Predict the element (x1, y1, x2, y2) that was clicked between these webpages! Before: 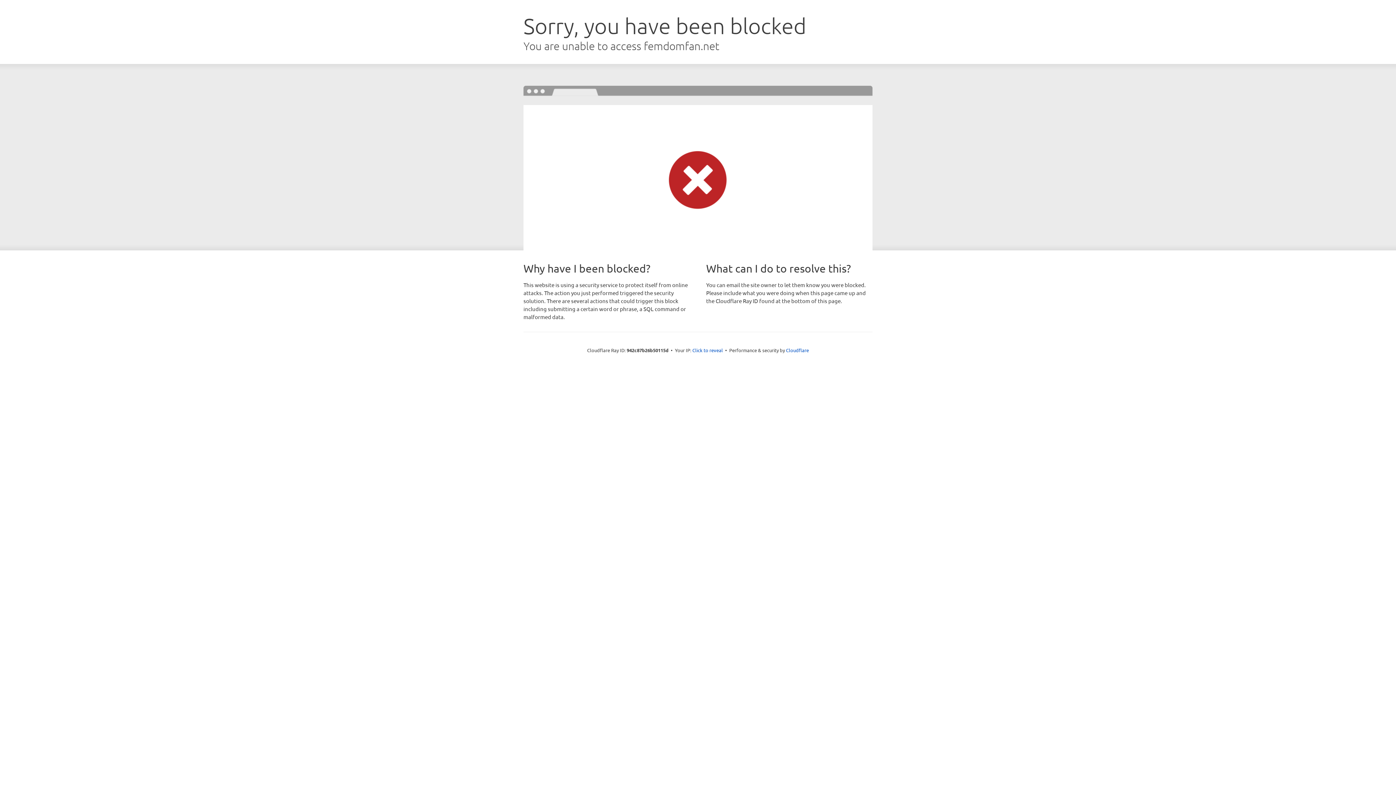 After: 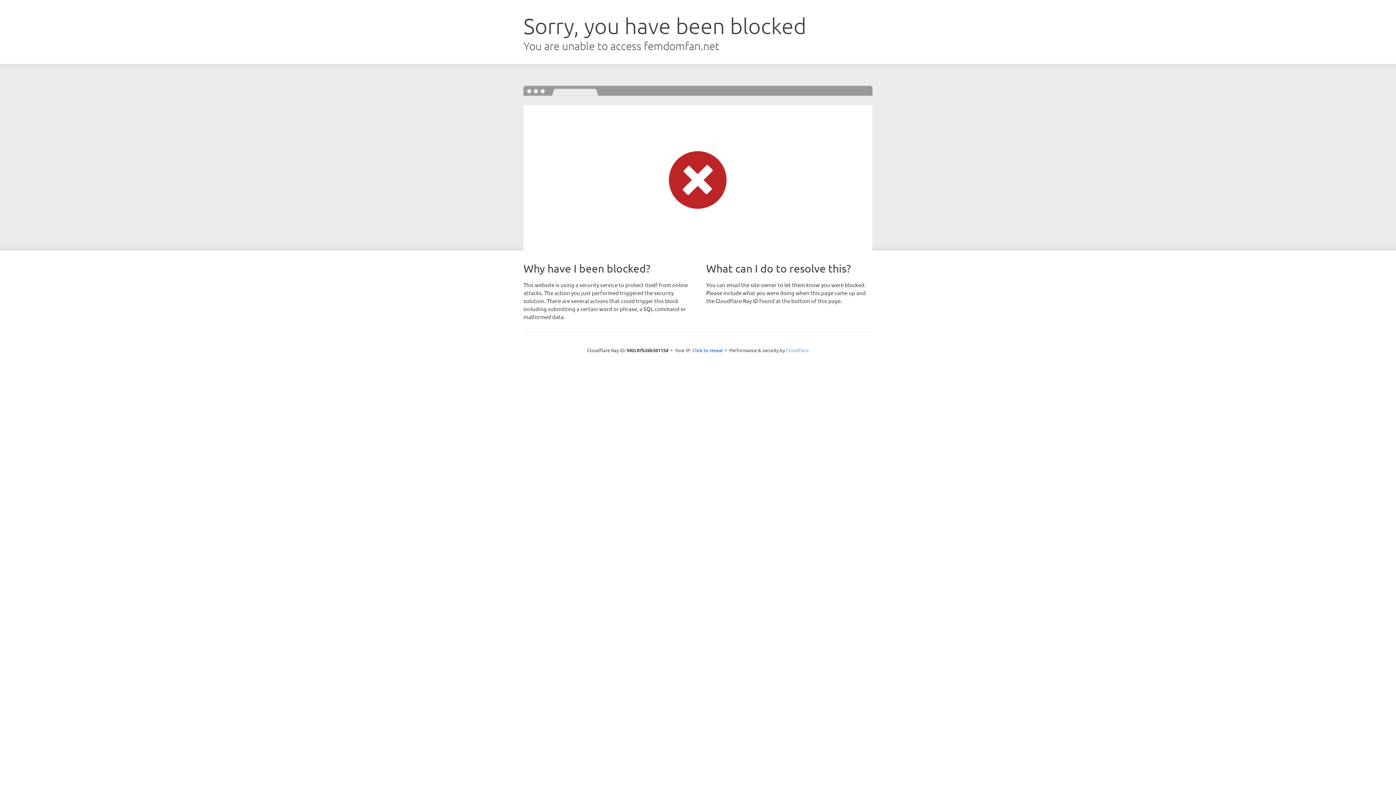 Action: label: Cloudflare bbox: (786, 347, 809, 353)